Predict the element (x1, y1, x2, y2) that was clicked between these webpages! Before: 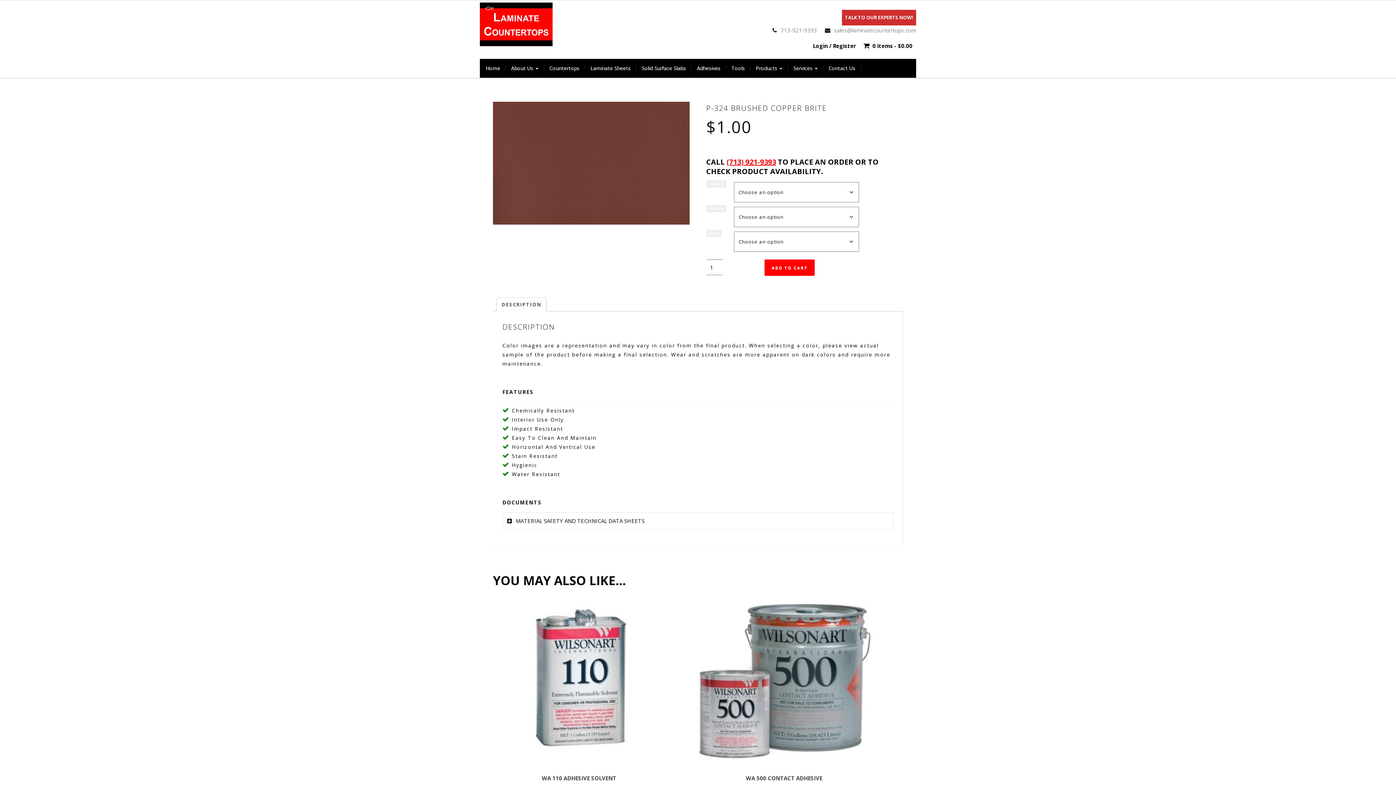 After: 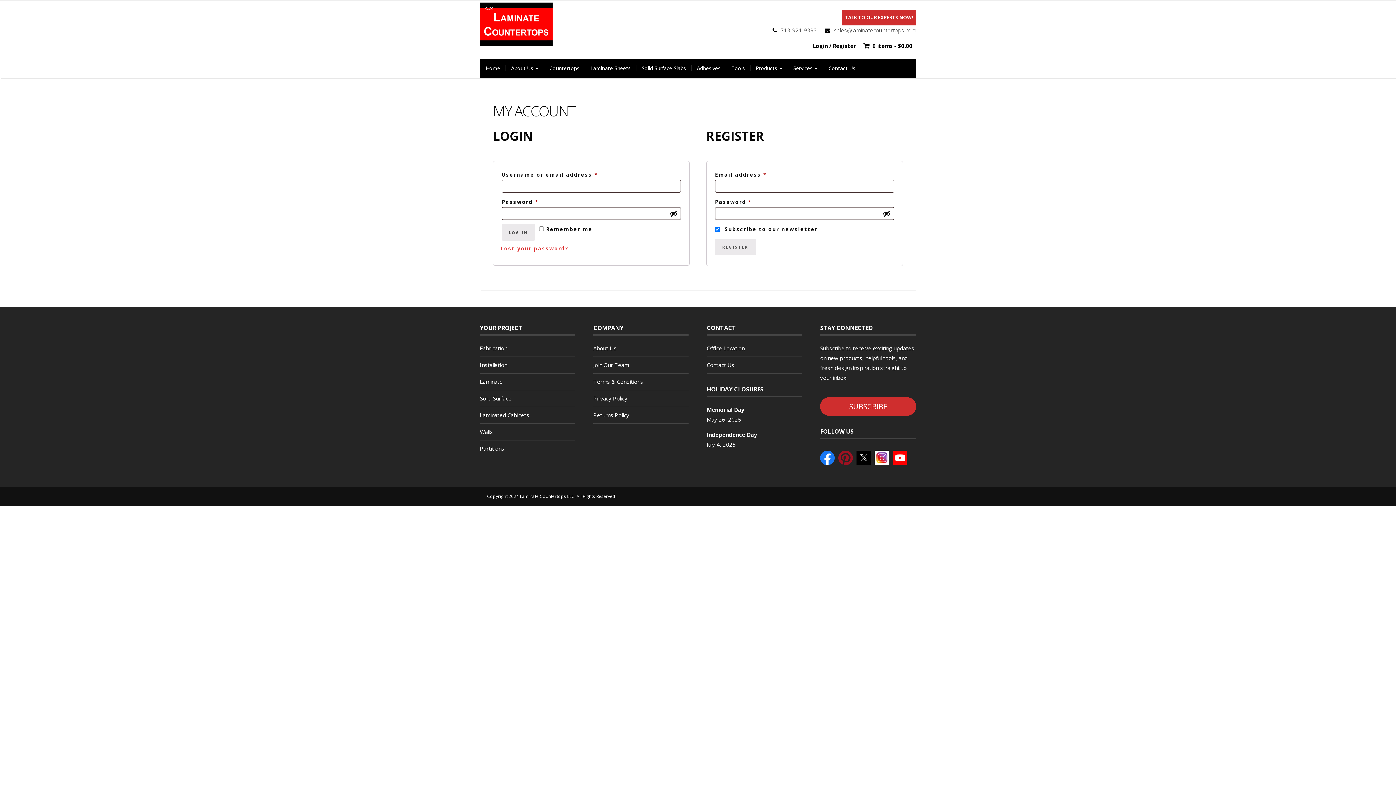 Action: label: Login / Register bbox: (813, 42, 856, 49)